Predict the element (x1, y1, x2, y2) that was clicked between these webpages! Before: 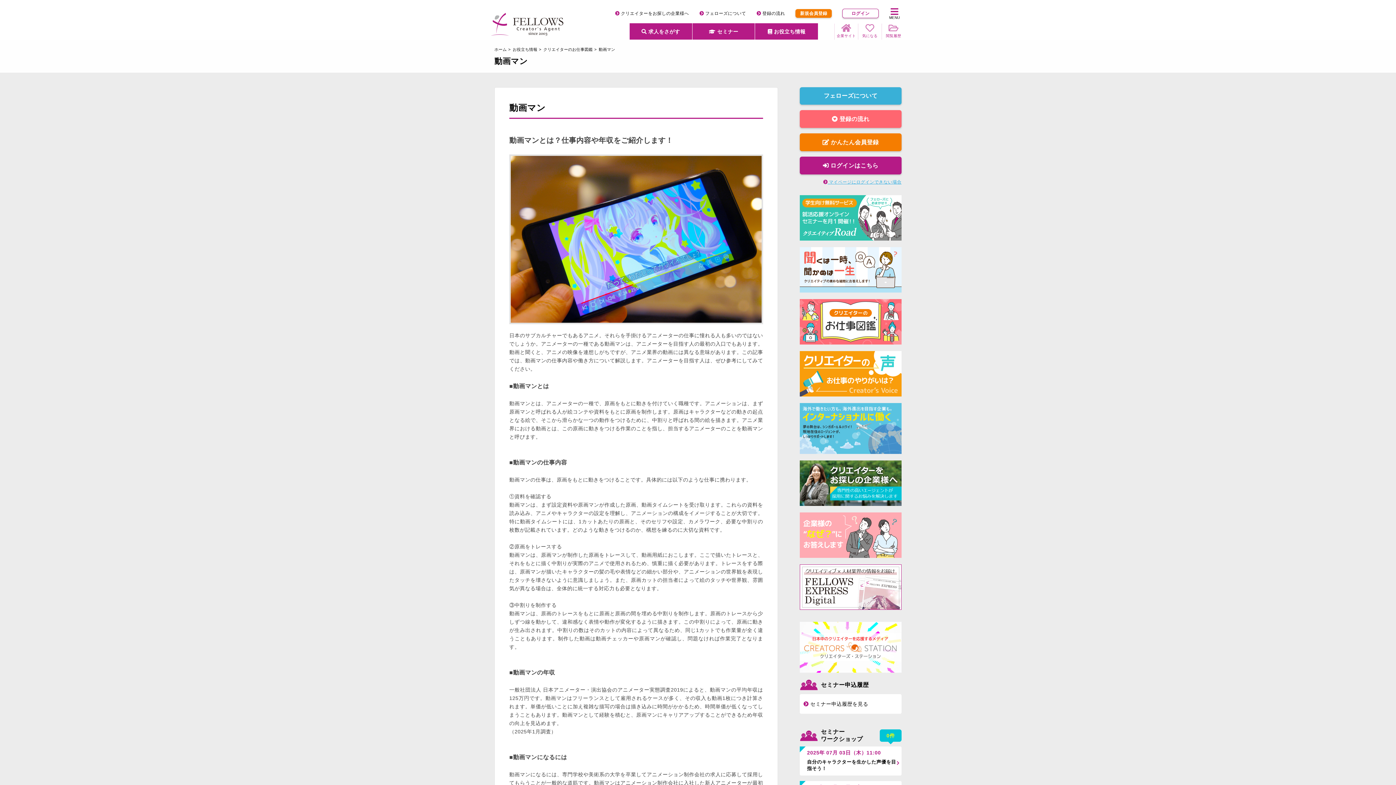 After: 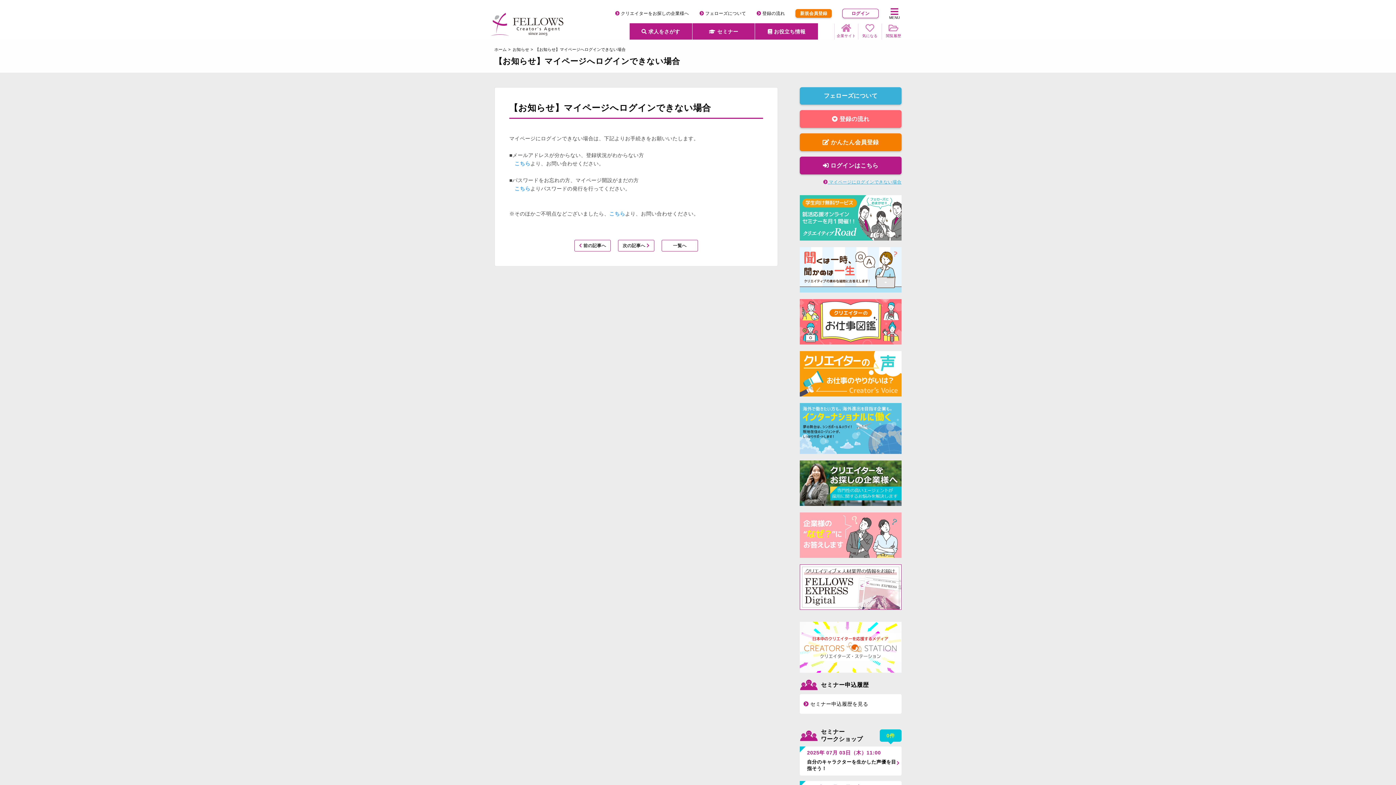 Action: bbox: (823, 179, 901, 184) label:  マイページにログインできない場合